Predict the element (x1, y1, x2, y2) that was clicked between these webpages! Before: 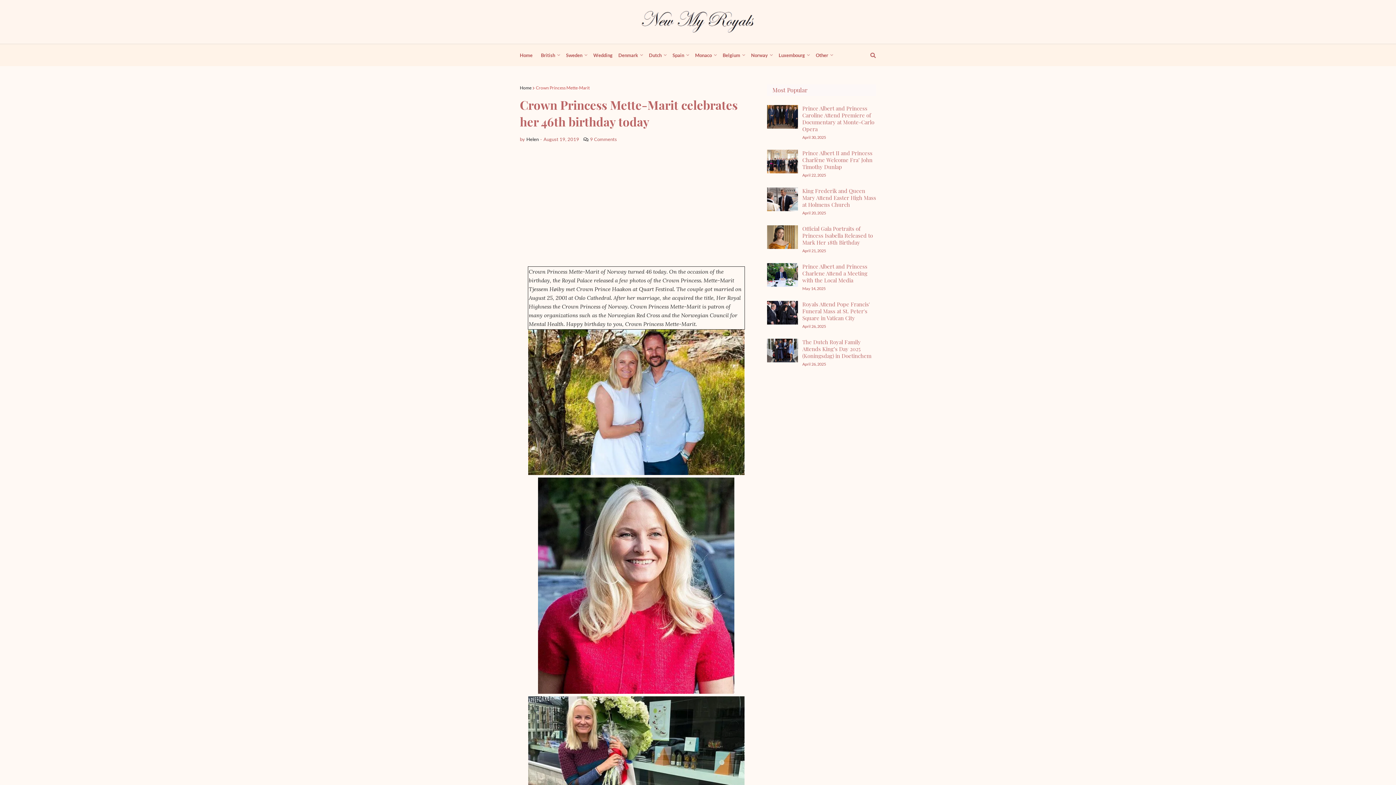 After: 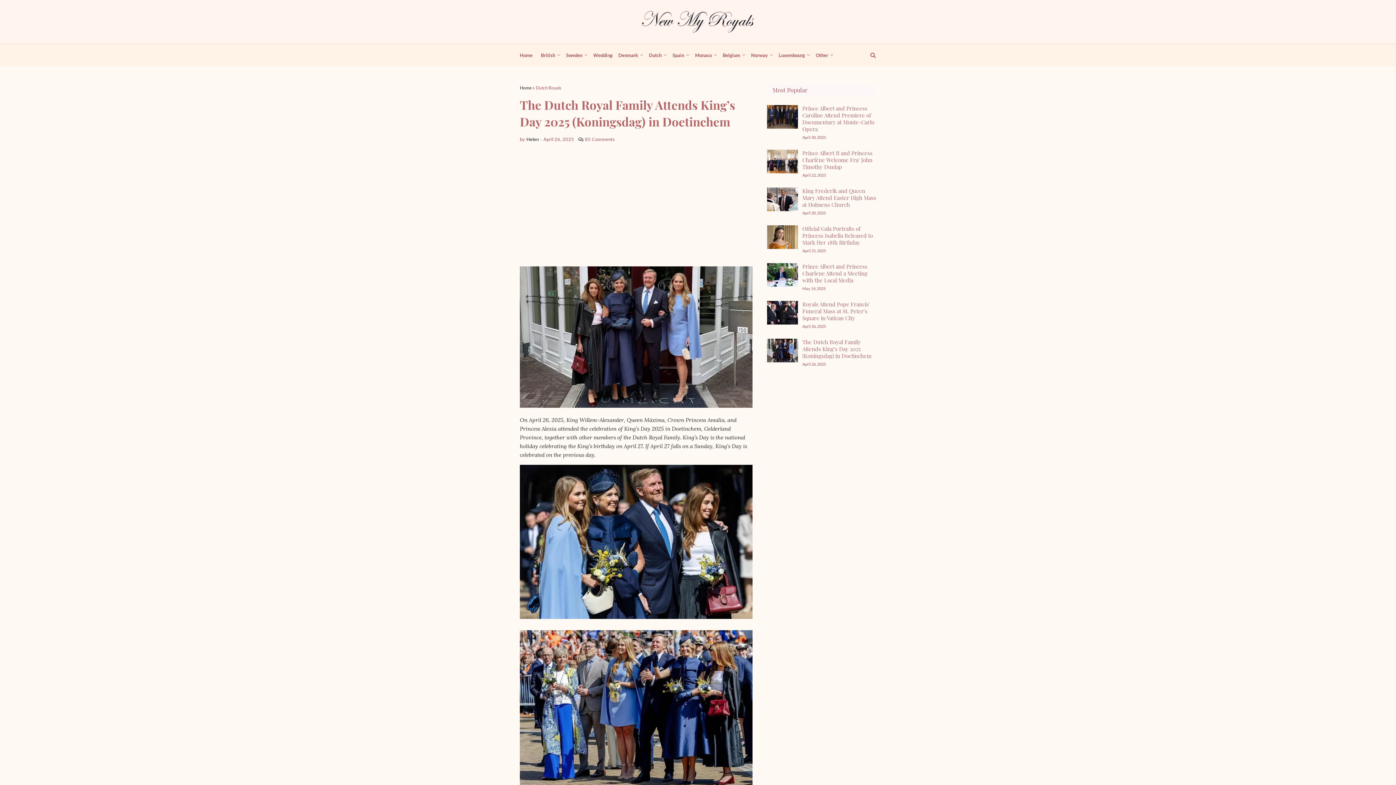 Action: label: The Dutch Royal Family Attends King’s Day 2025 (Koningsdag) in Doetinchem bbox: (767, 338, 798, 362)